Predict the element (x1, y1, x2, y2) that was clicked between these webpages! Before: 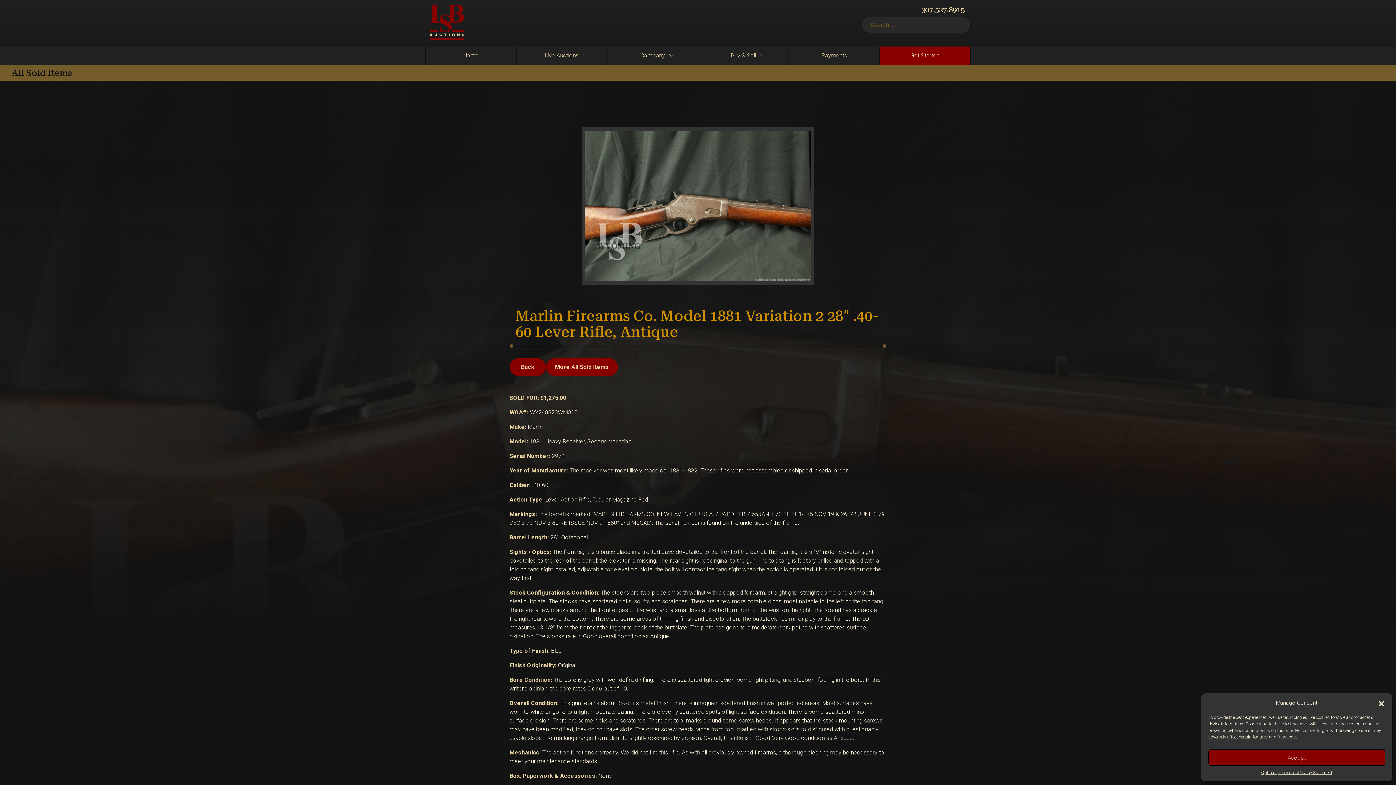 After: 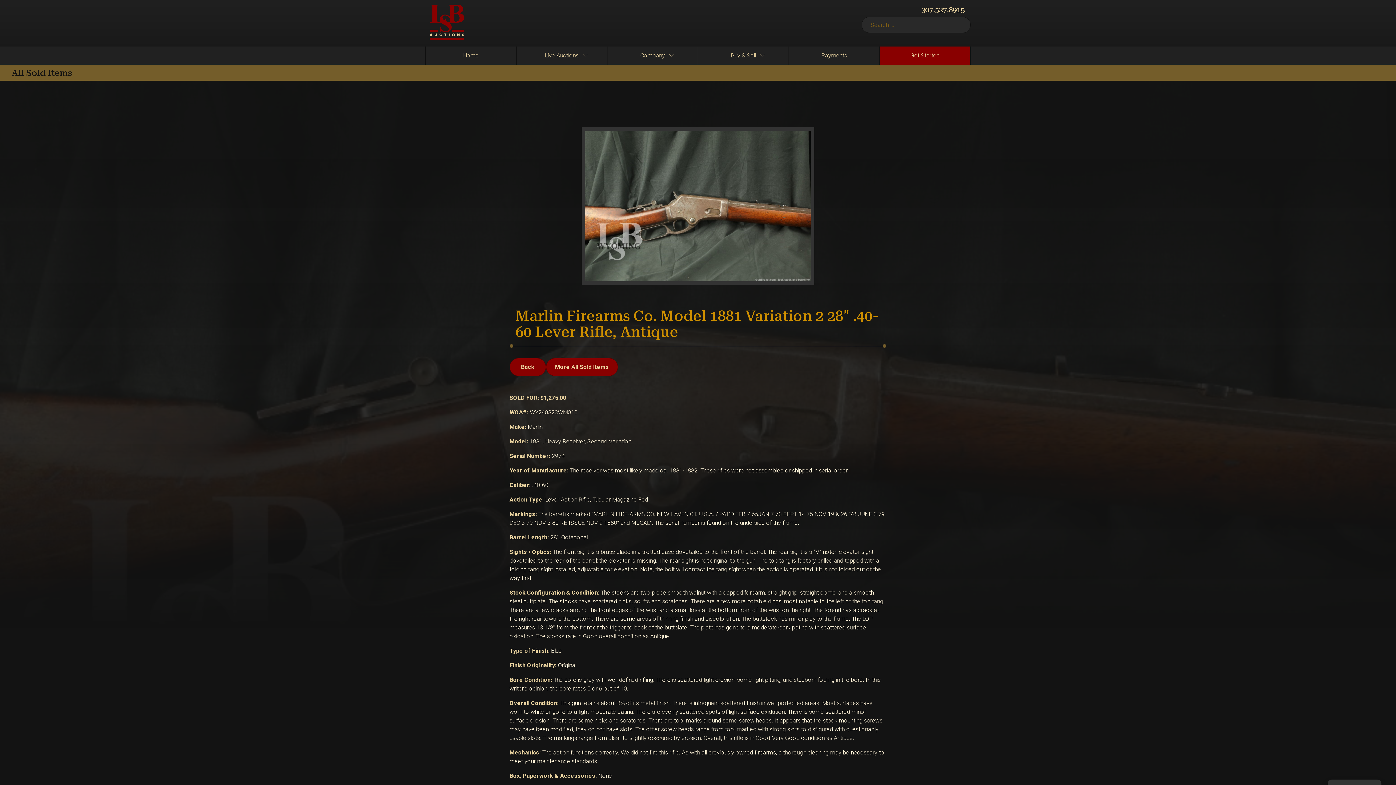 Action: bbox: (1208, 749, 1385, 766) label: Accept